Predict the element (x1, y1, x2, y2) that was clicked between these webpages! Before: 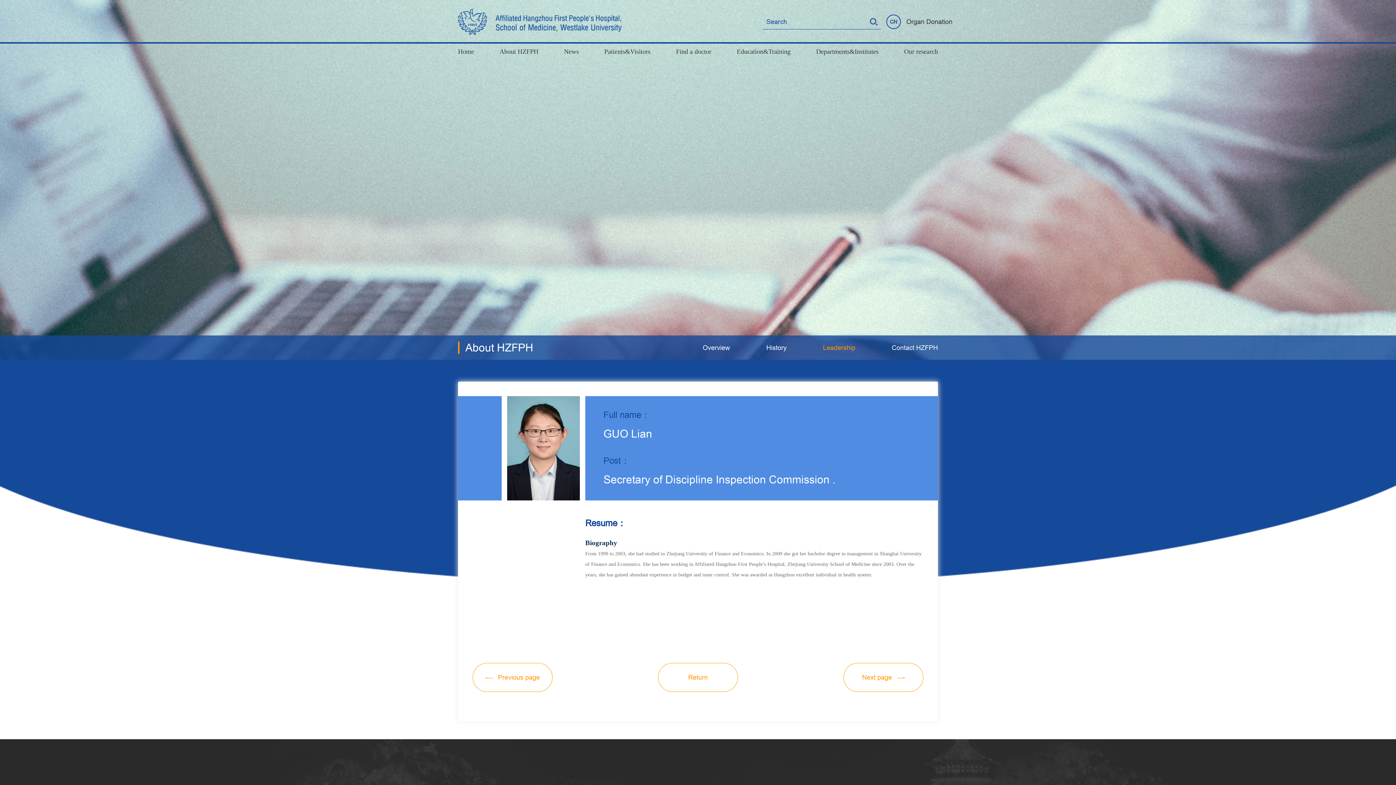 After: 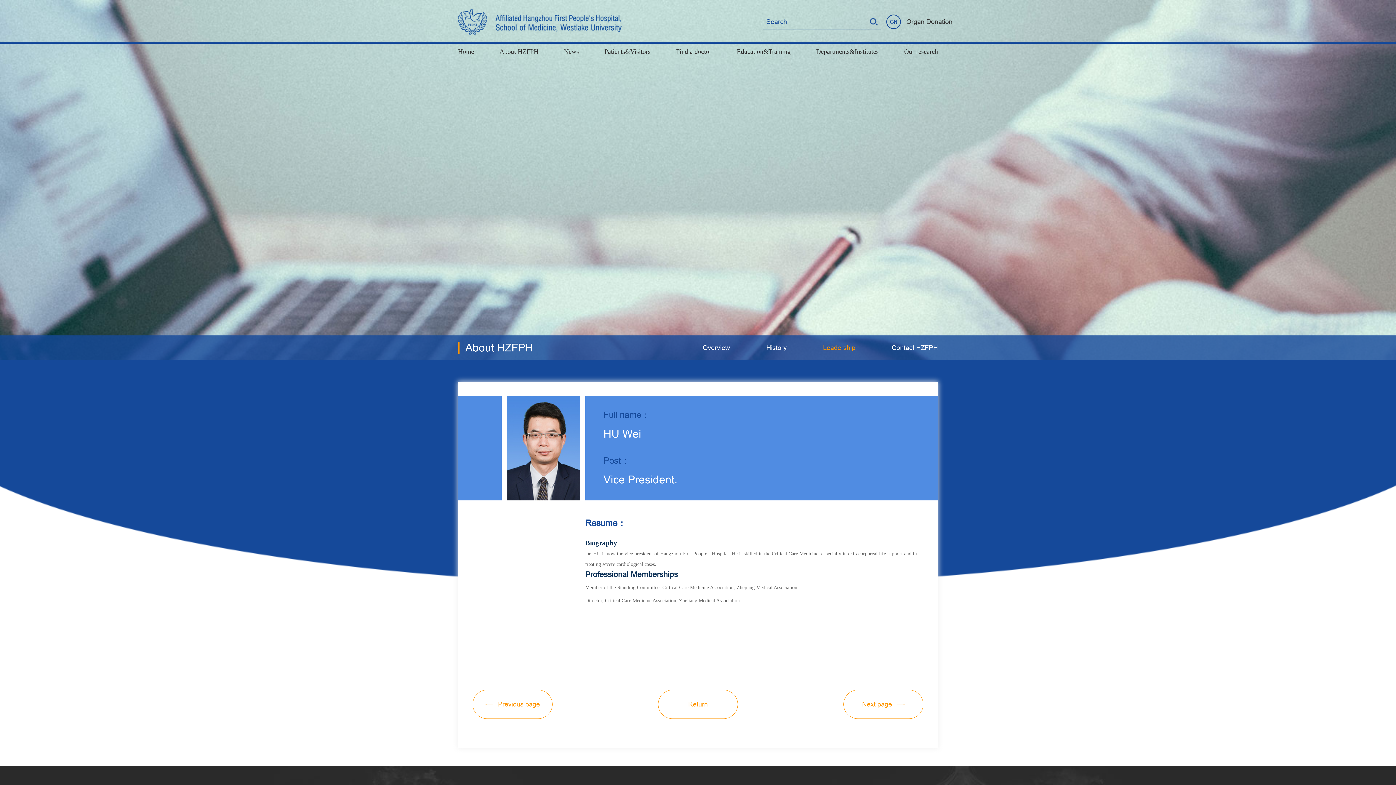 Action: bbox: (843, 663, 923, 692) label: Next page